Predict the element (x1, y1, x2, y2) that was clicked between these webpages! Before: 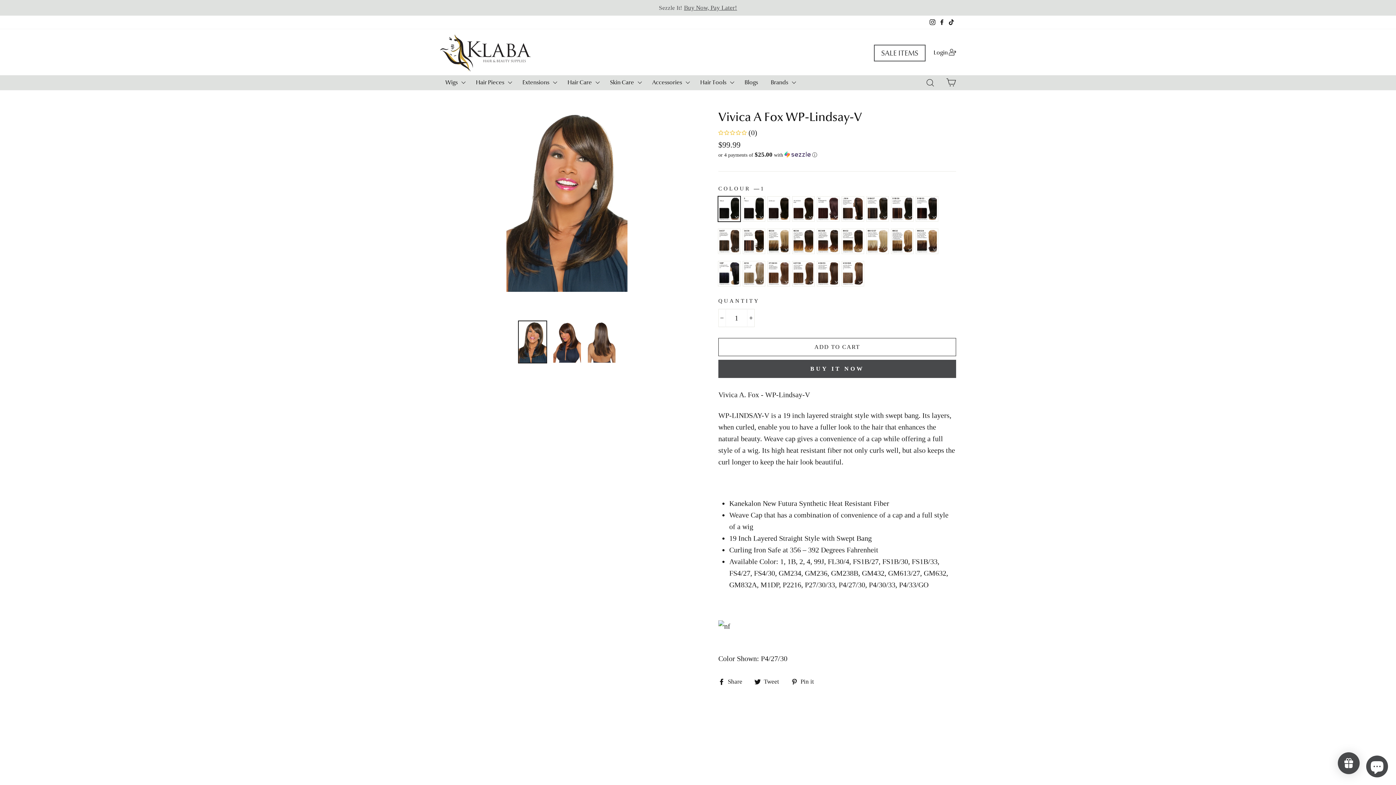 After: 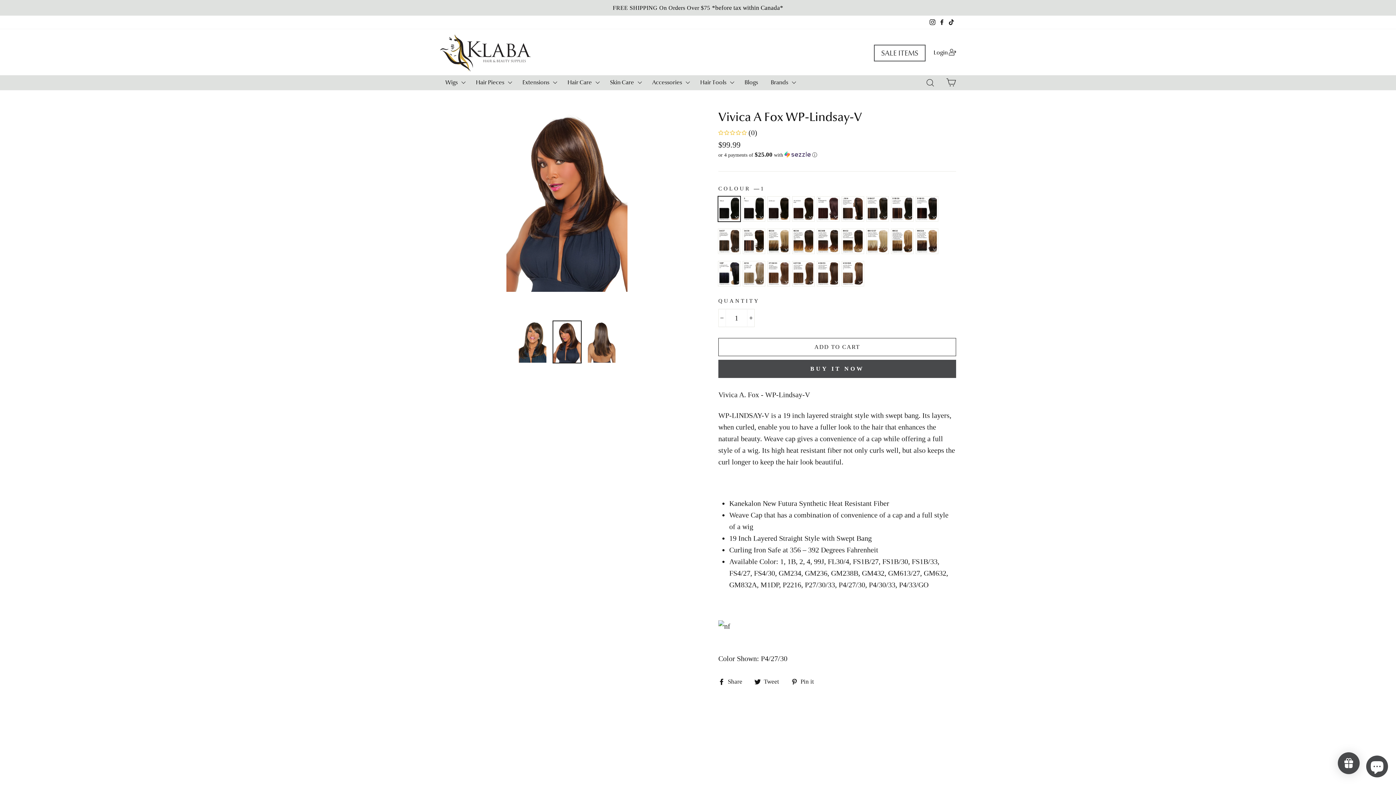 Action: bbox: (553, 321, 580, 362)